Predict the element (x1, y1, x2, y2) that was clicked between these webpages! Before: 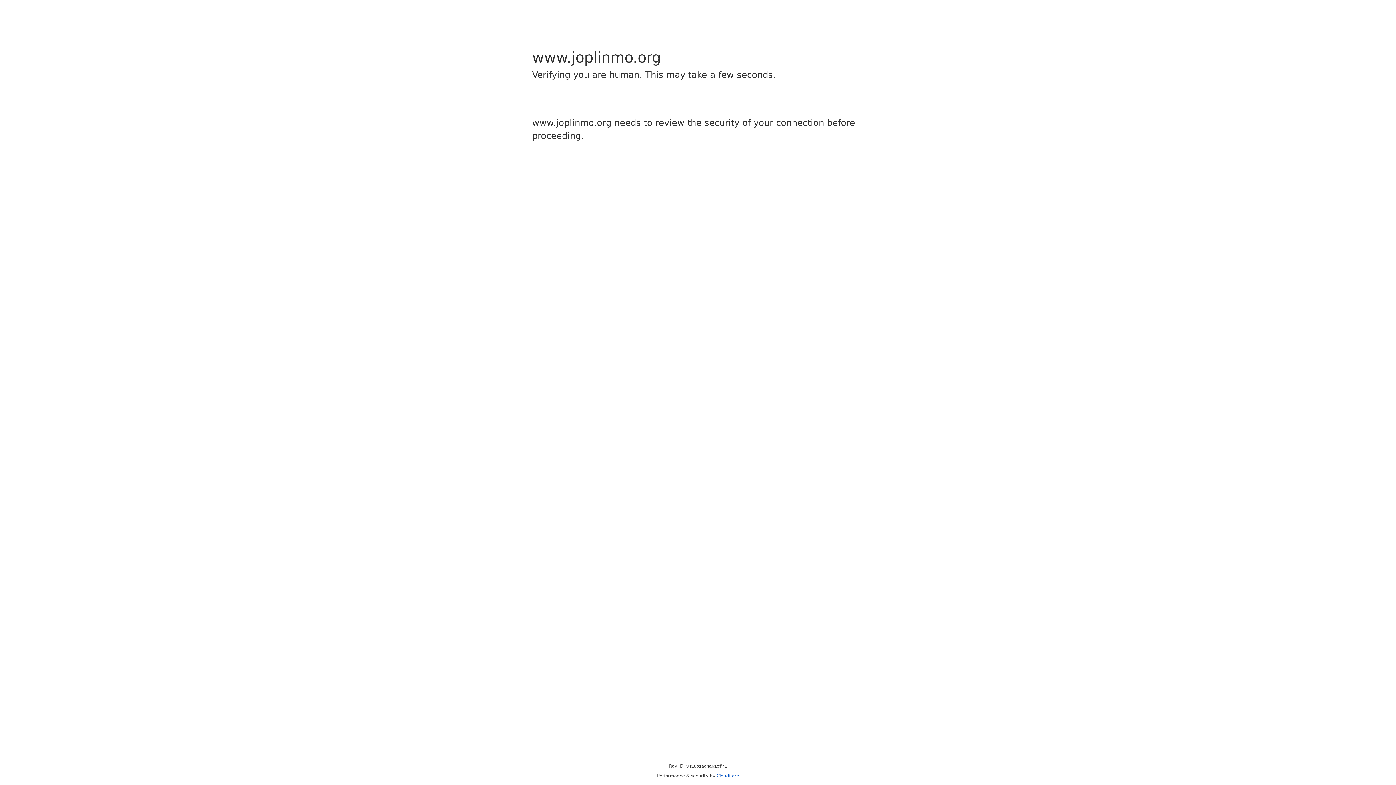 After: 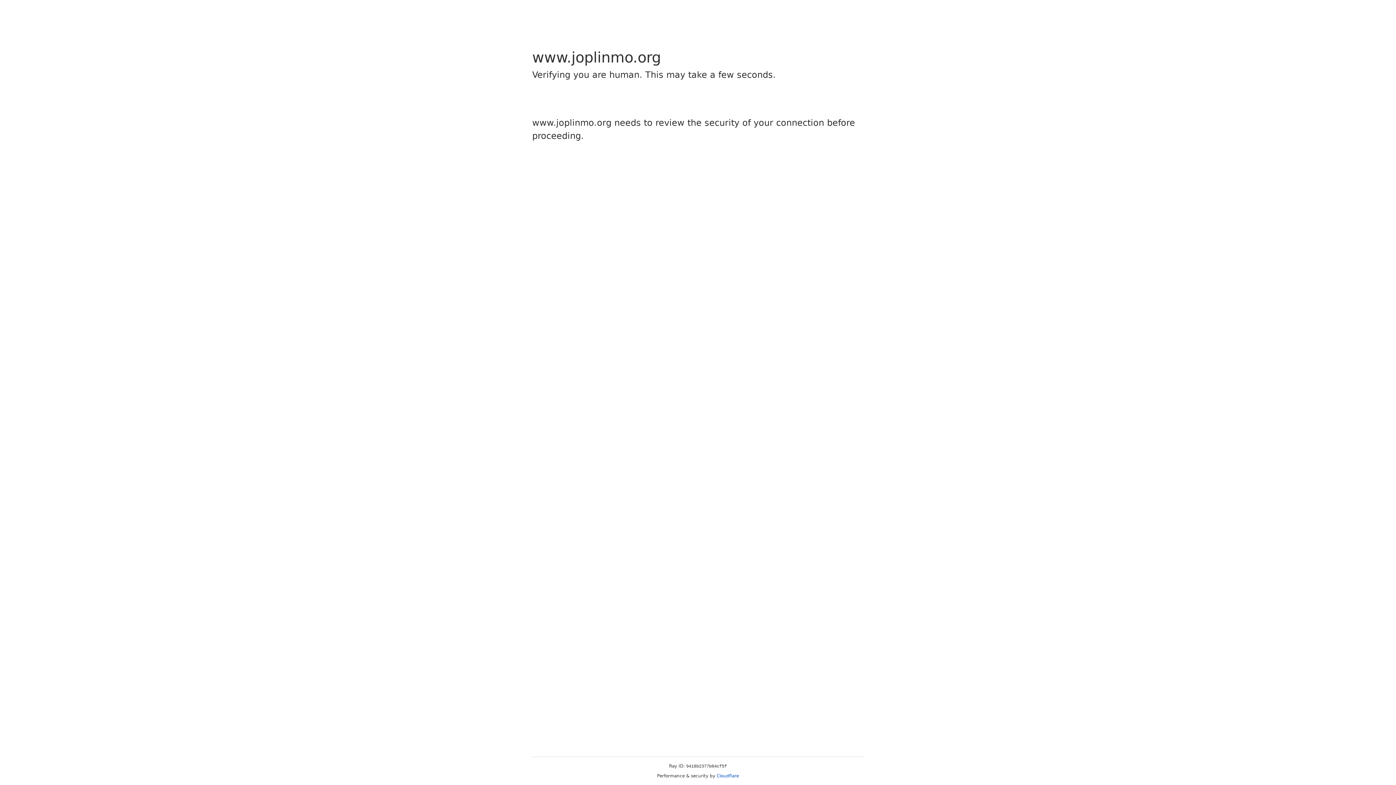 Action: label: Cloudflare bbox: (716, 773, 739, 778)